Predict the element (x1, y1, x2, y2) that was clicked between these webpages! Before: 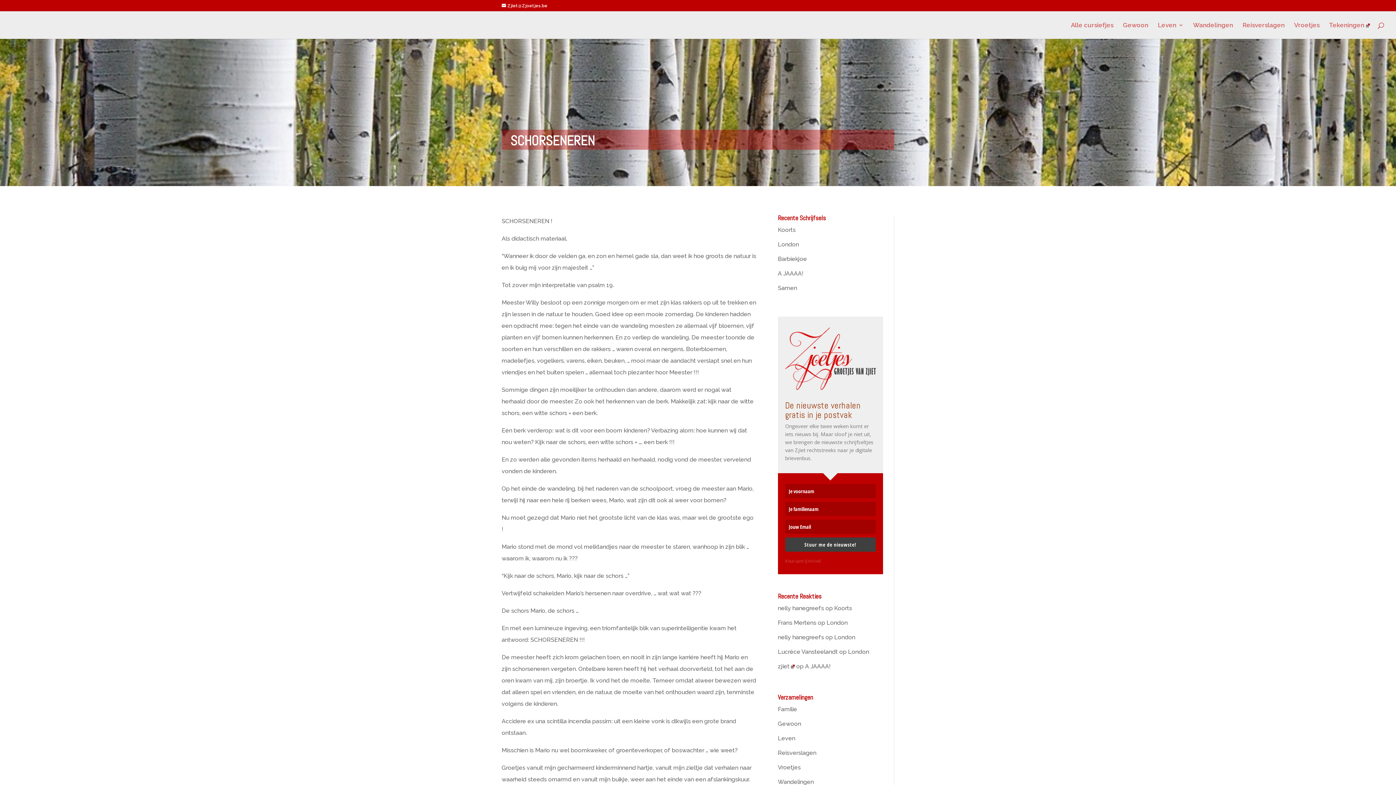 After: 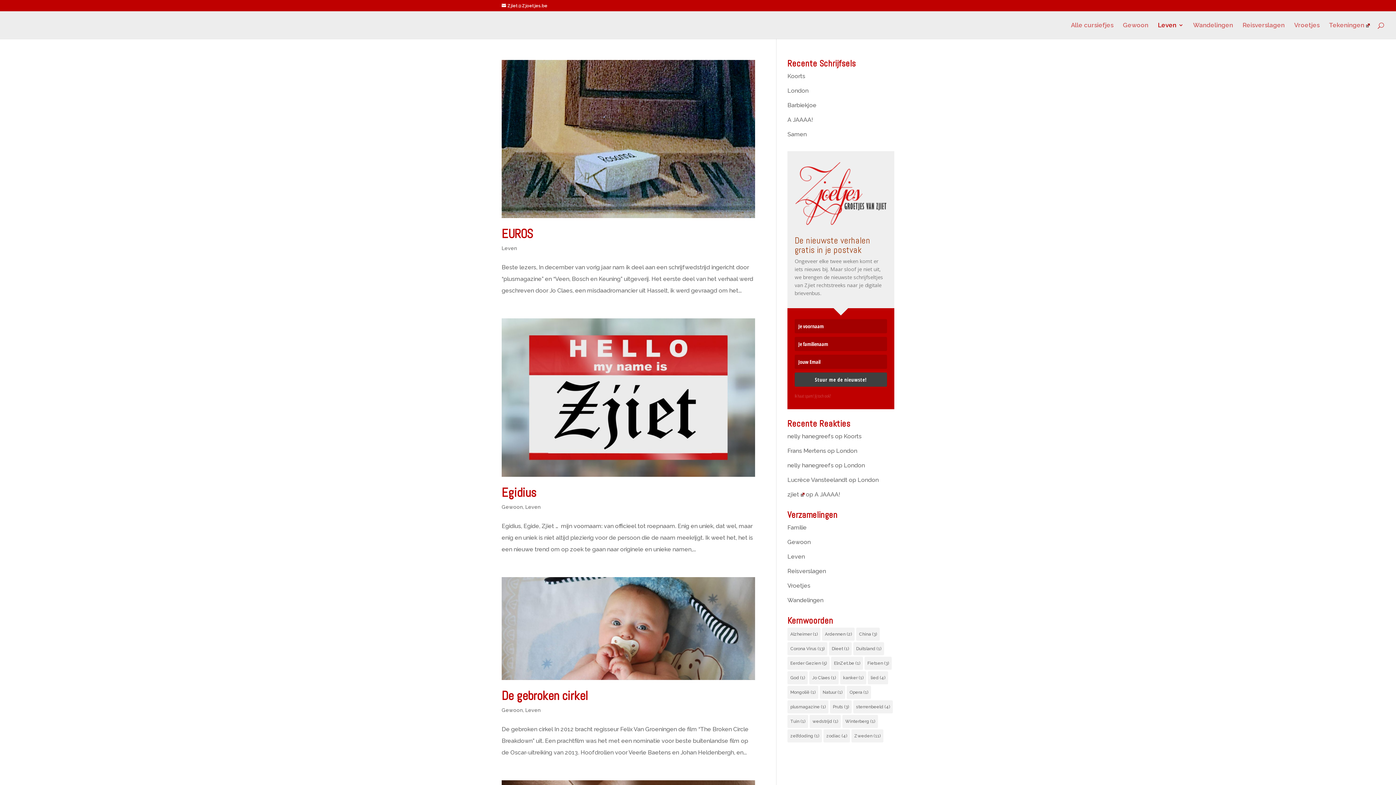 Action: bbox: (1158, 22, 1183, 38) label: Leven